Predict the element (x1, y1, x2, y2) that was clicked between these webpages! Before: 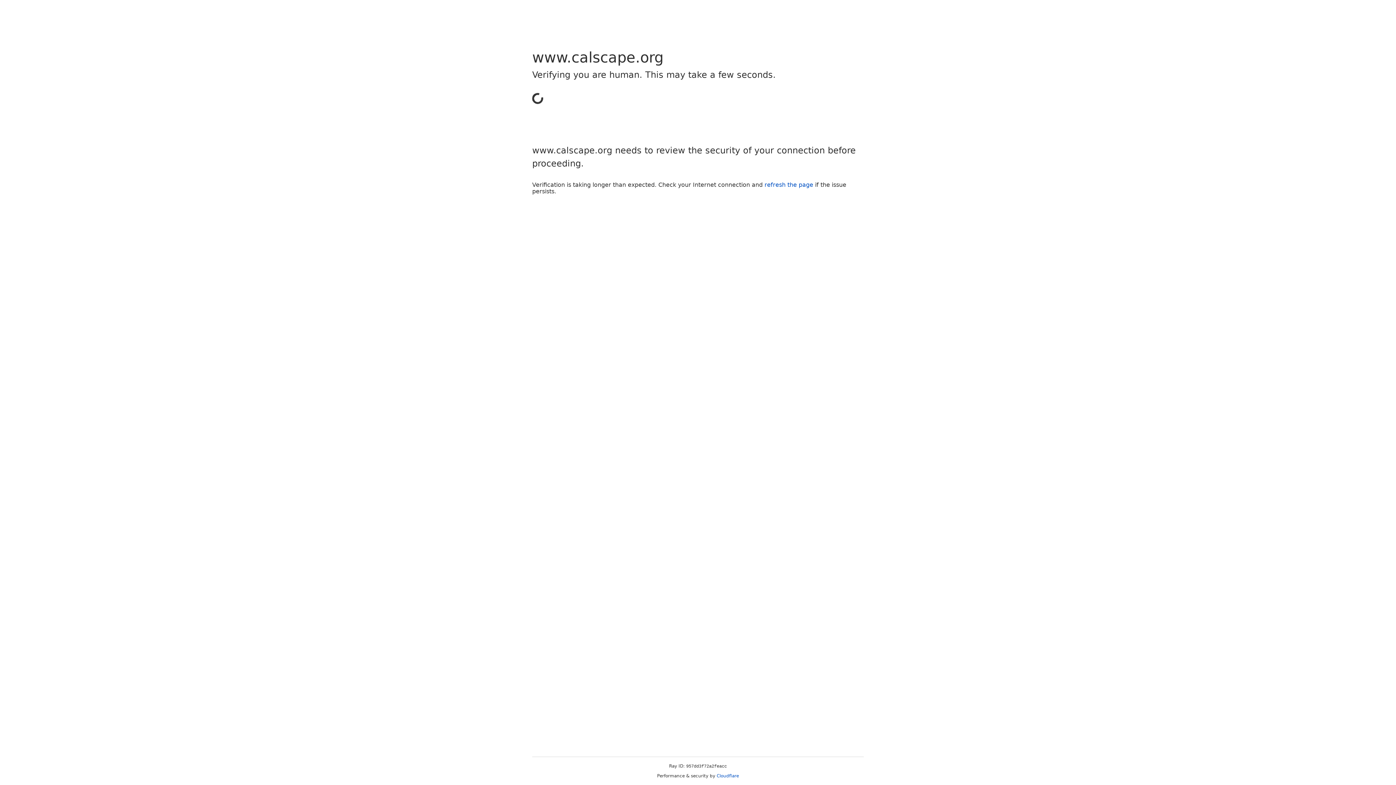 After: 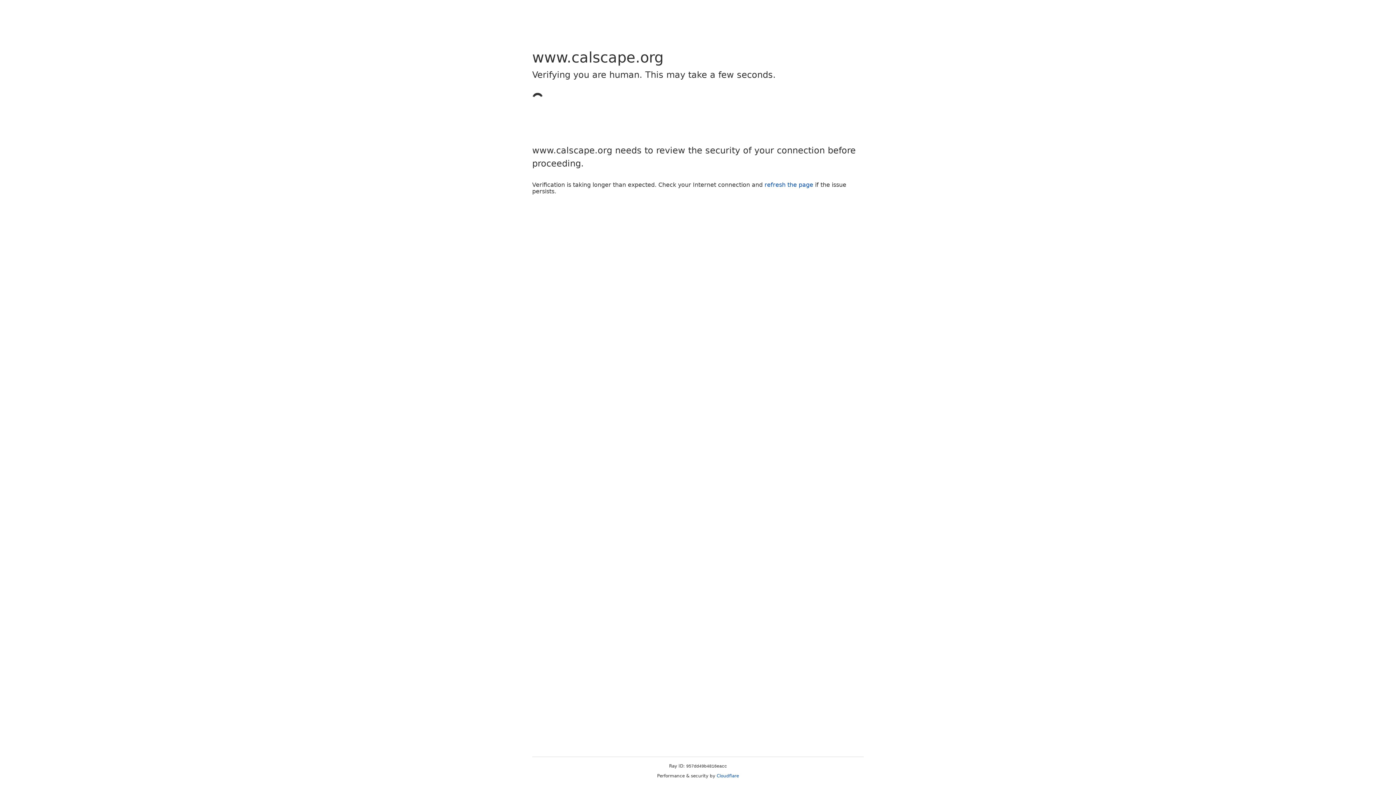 Action: label: Cloudflare bbox: (716, 773, 739, 778)